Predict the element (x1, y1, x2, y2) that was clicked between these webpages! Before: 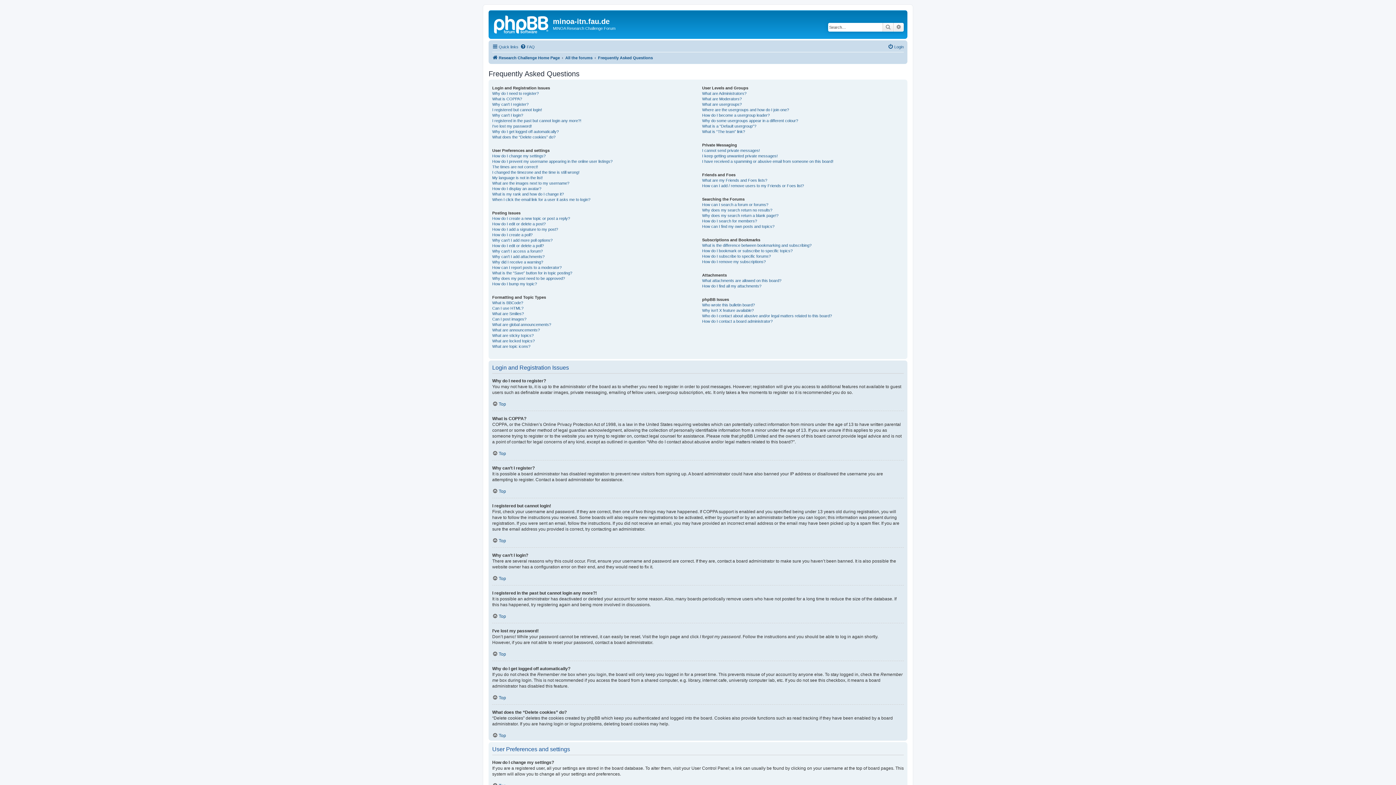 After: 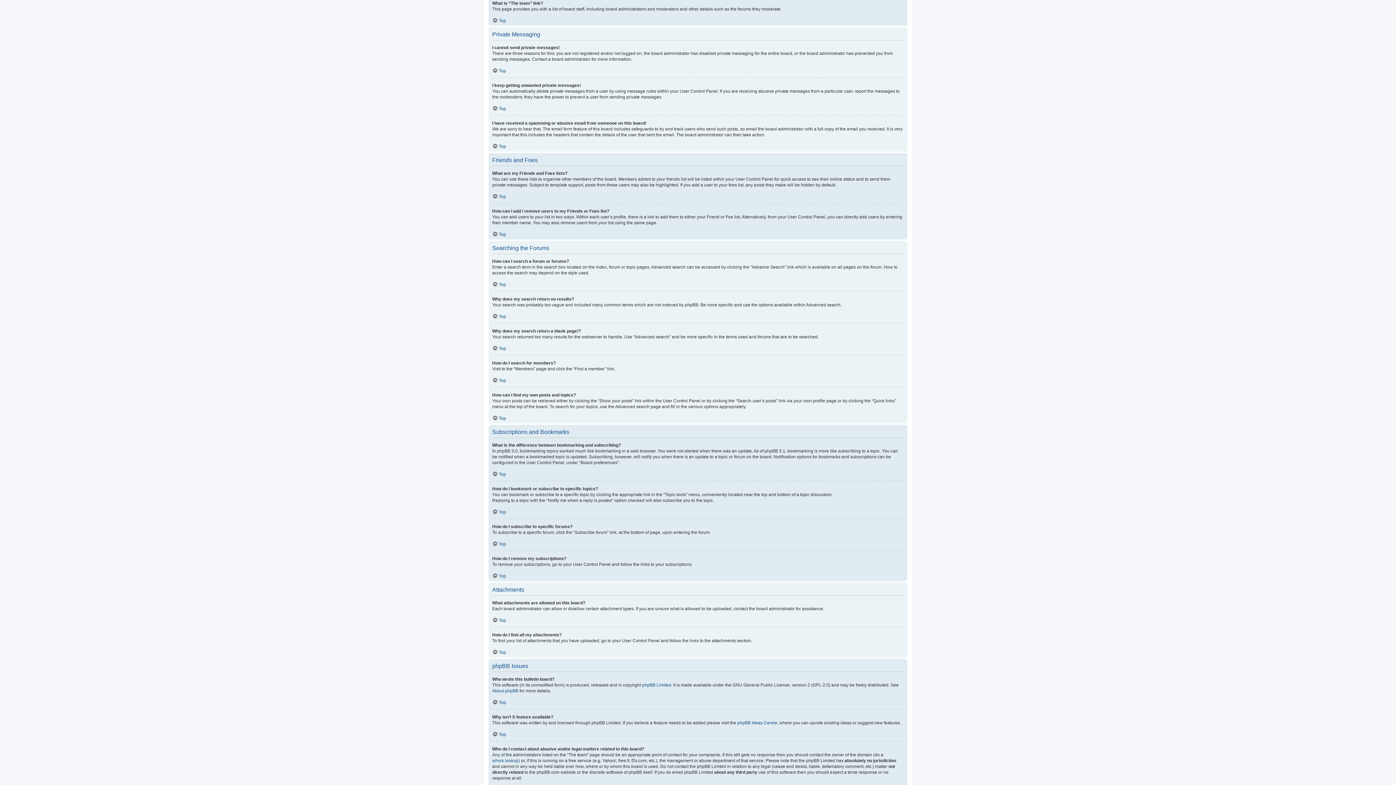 Action: bbox: (702, 128, 745, 134) label: What is “The team” link?